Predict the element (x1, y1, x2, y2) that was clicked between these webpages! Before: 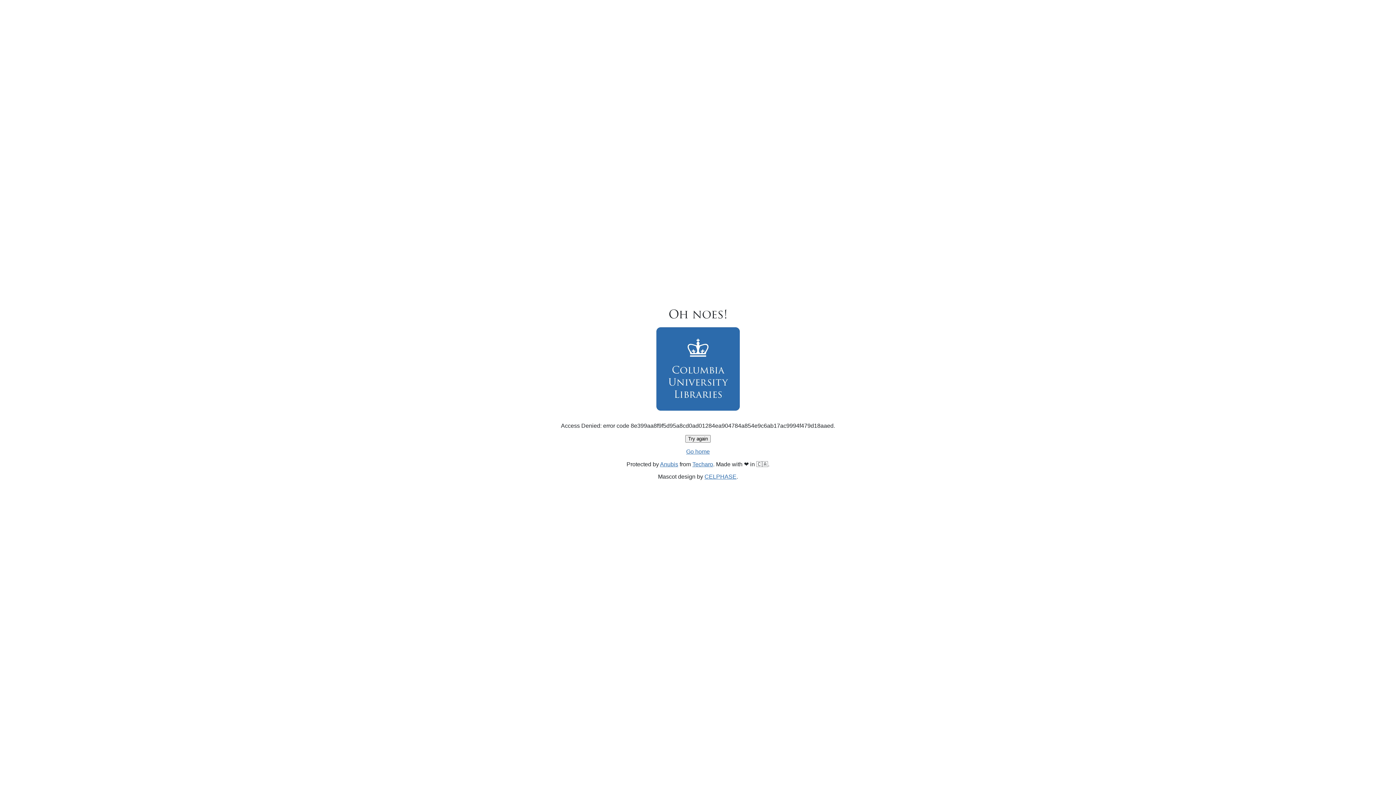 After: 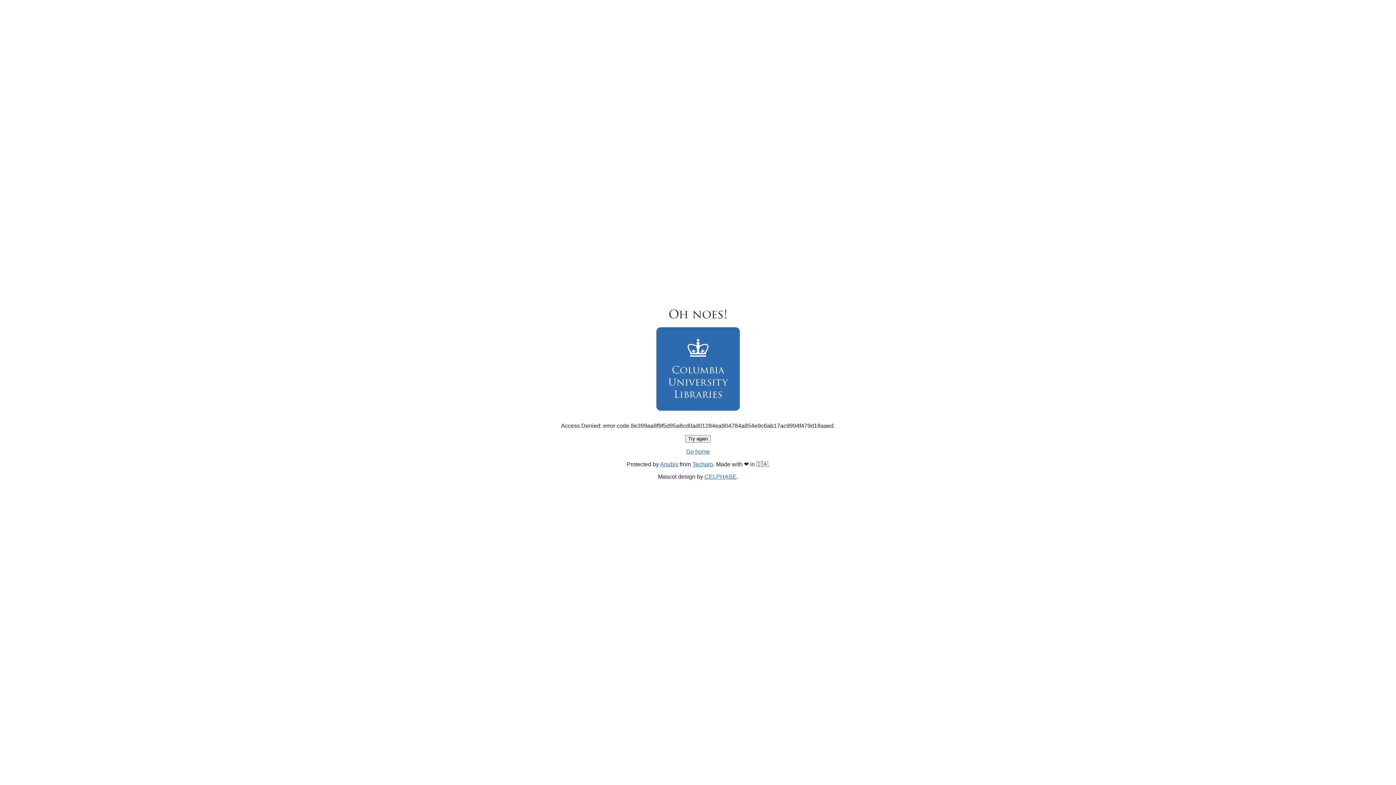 Action: bbox: (686, 448, 710, 454) label: Go home